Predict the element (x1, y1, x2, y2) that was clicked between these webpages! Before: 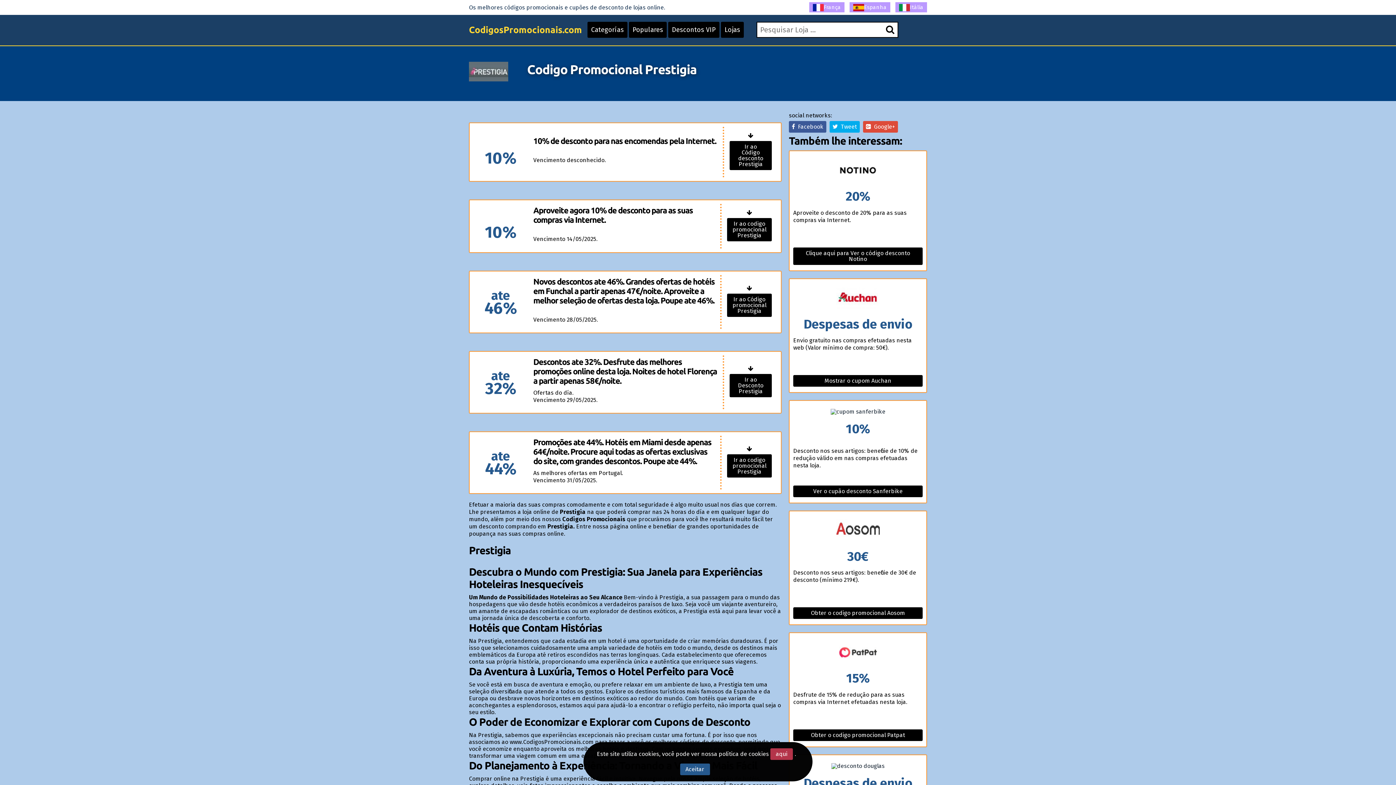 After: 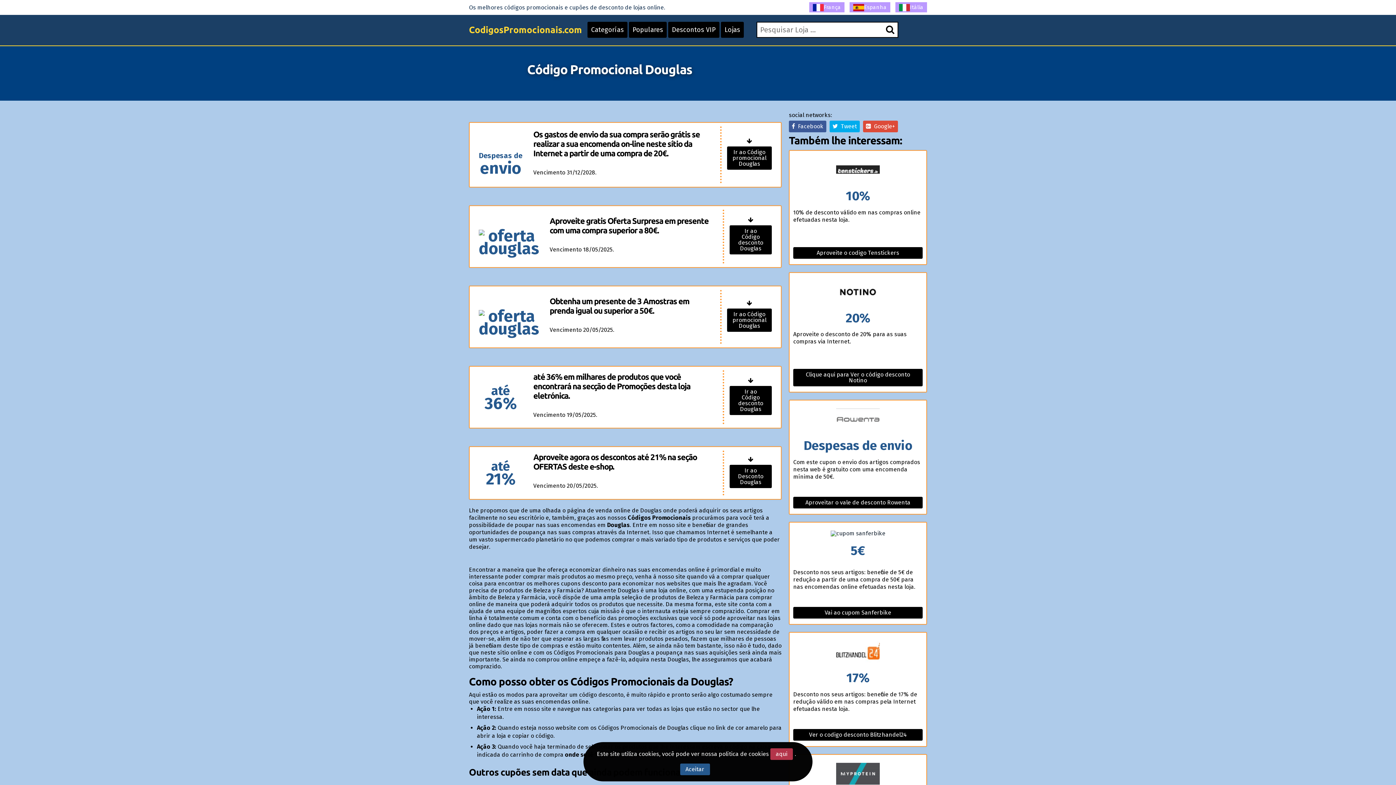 Action: bbox: (793, 759, 922, 773)